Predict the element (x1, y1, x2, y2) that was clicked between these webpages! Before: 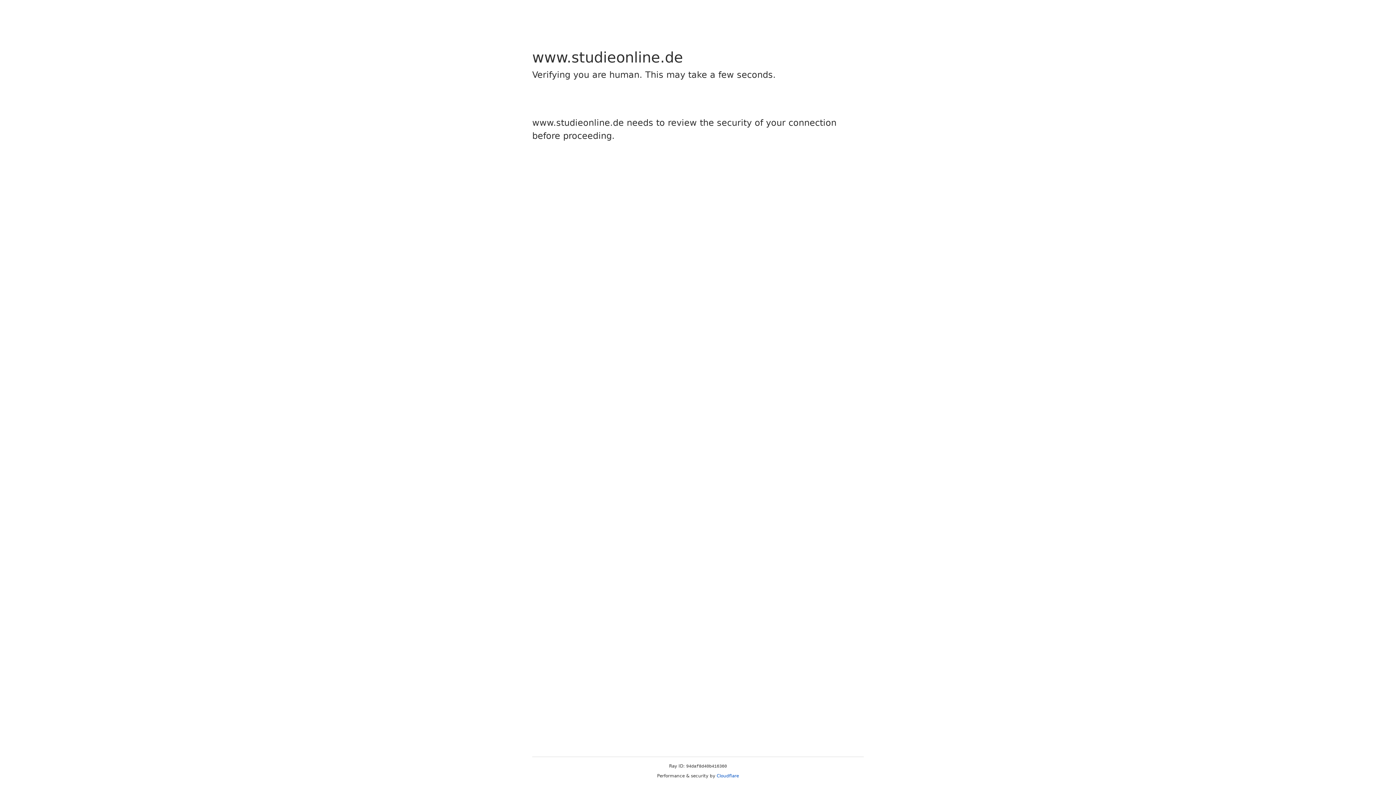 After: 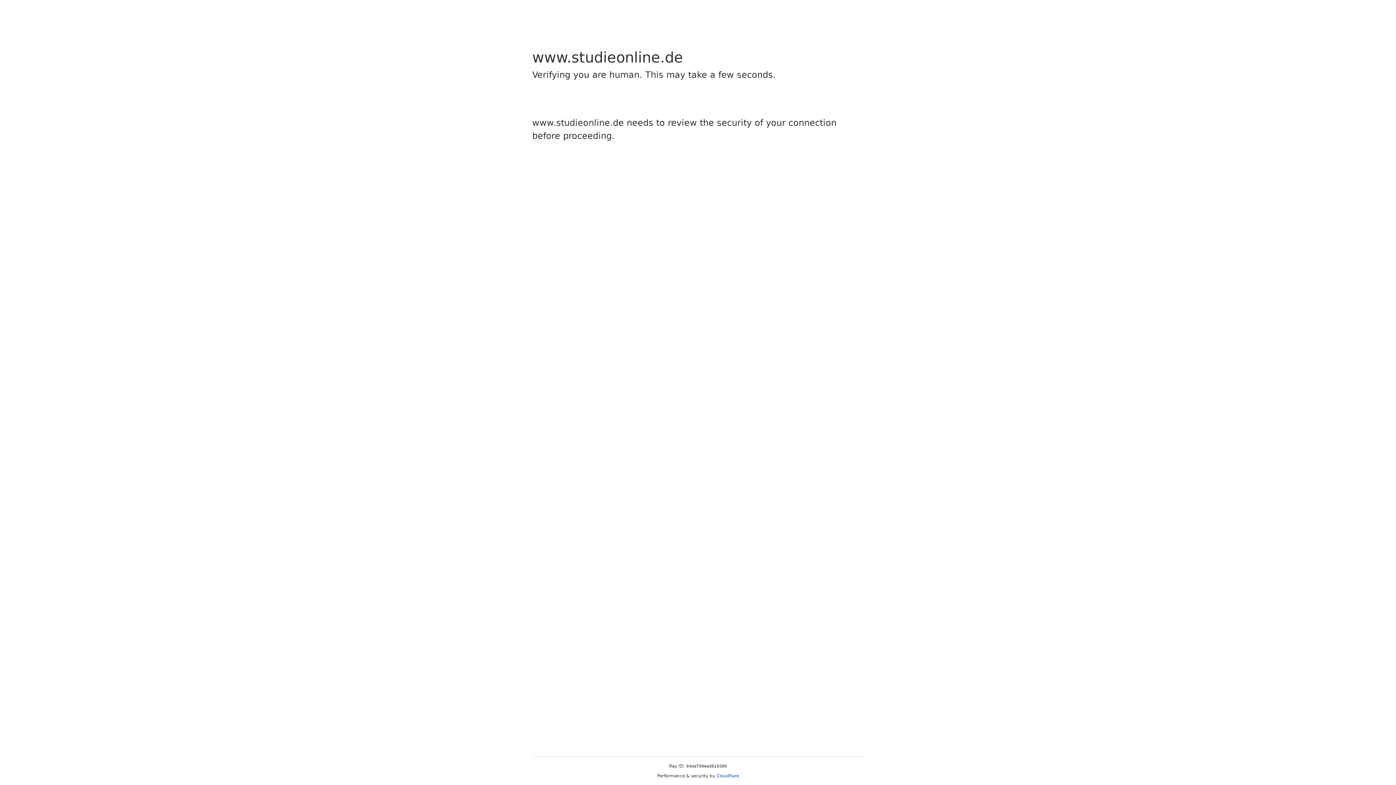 Action: bbox: (716, 773, 739, 778) label: Cloudflare